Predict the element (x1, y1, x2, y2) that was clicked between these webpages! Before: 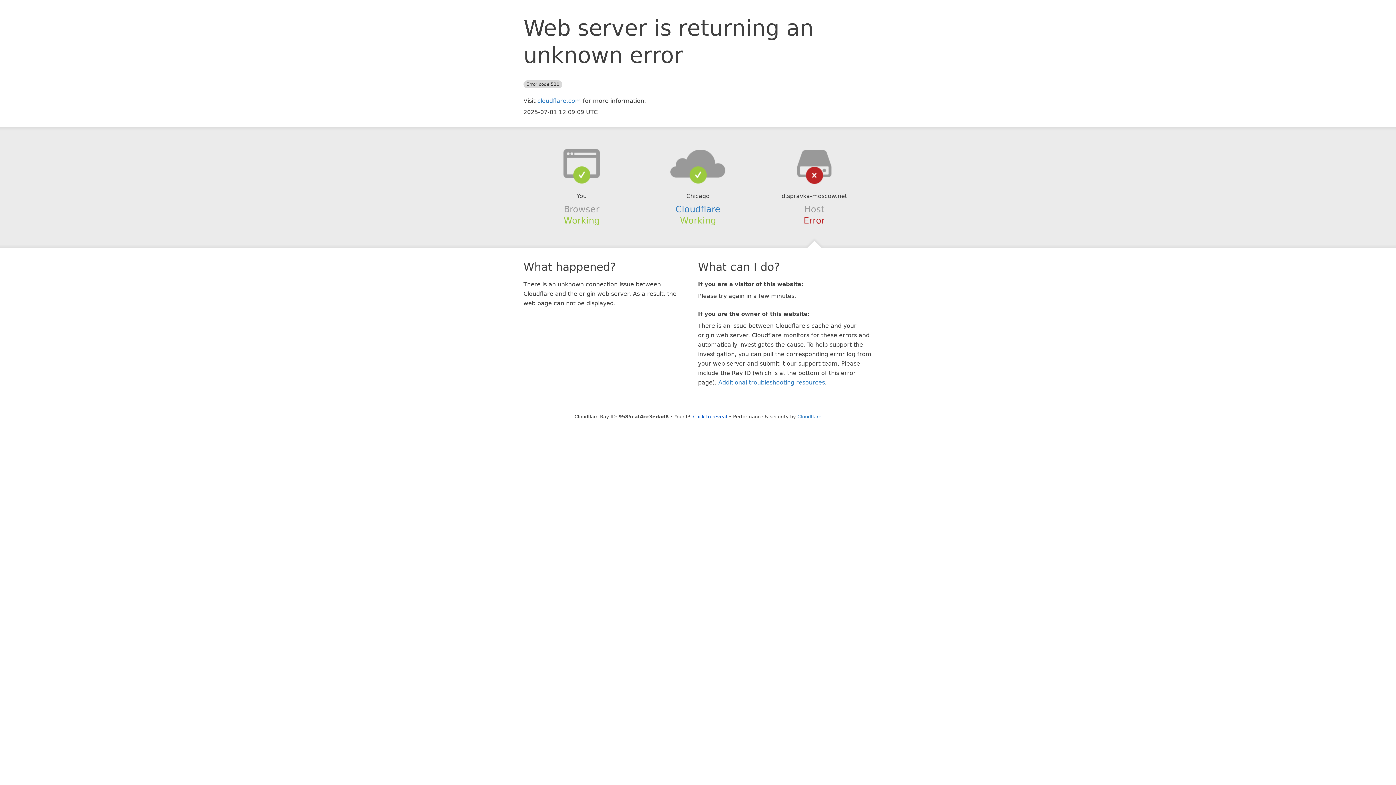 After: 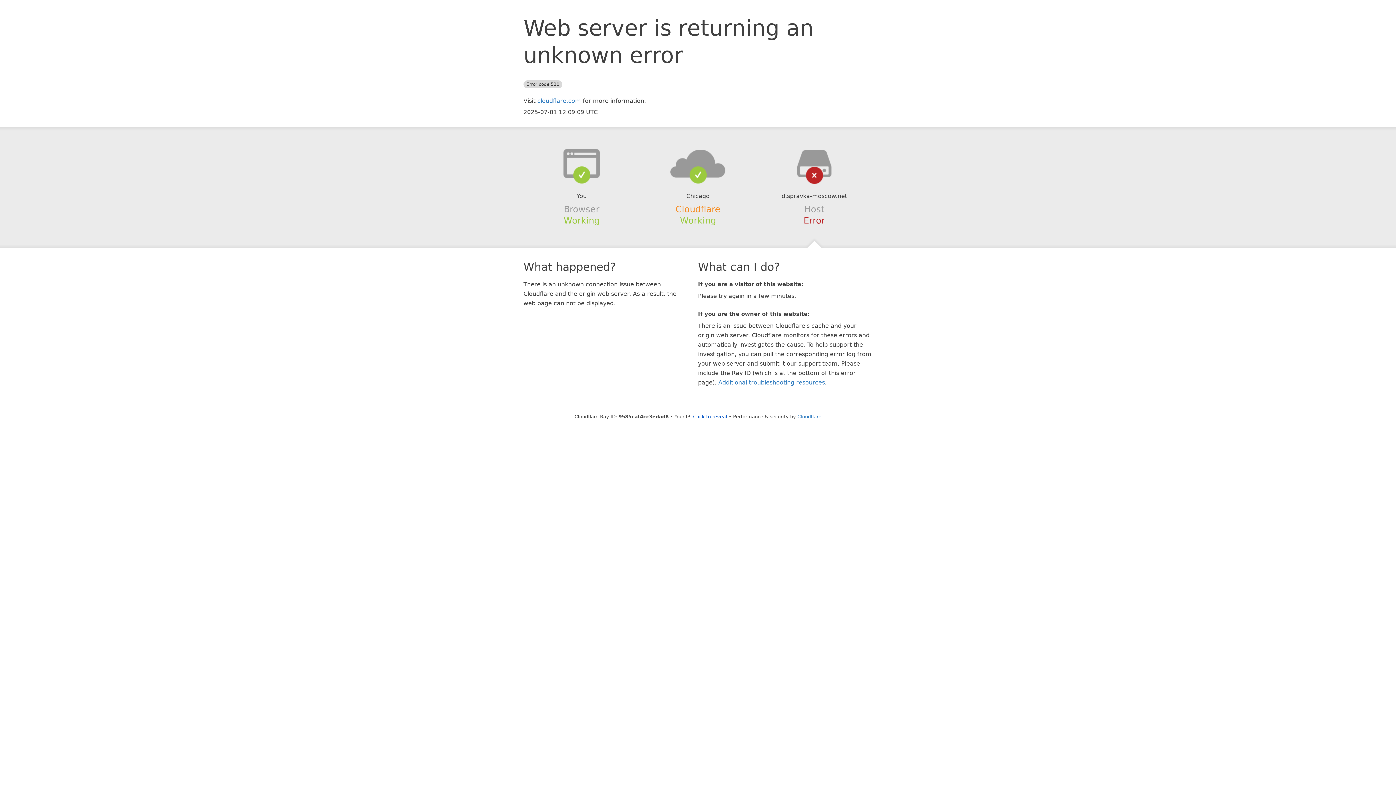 Action: label: Cloudflare bbox: (675, 204, 720, 214)